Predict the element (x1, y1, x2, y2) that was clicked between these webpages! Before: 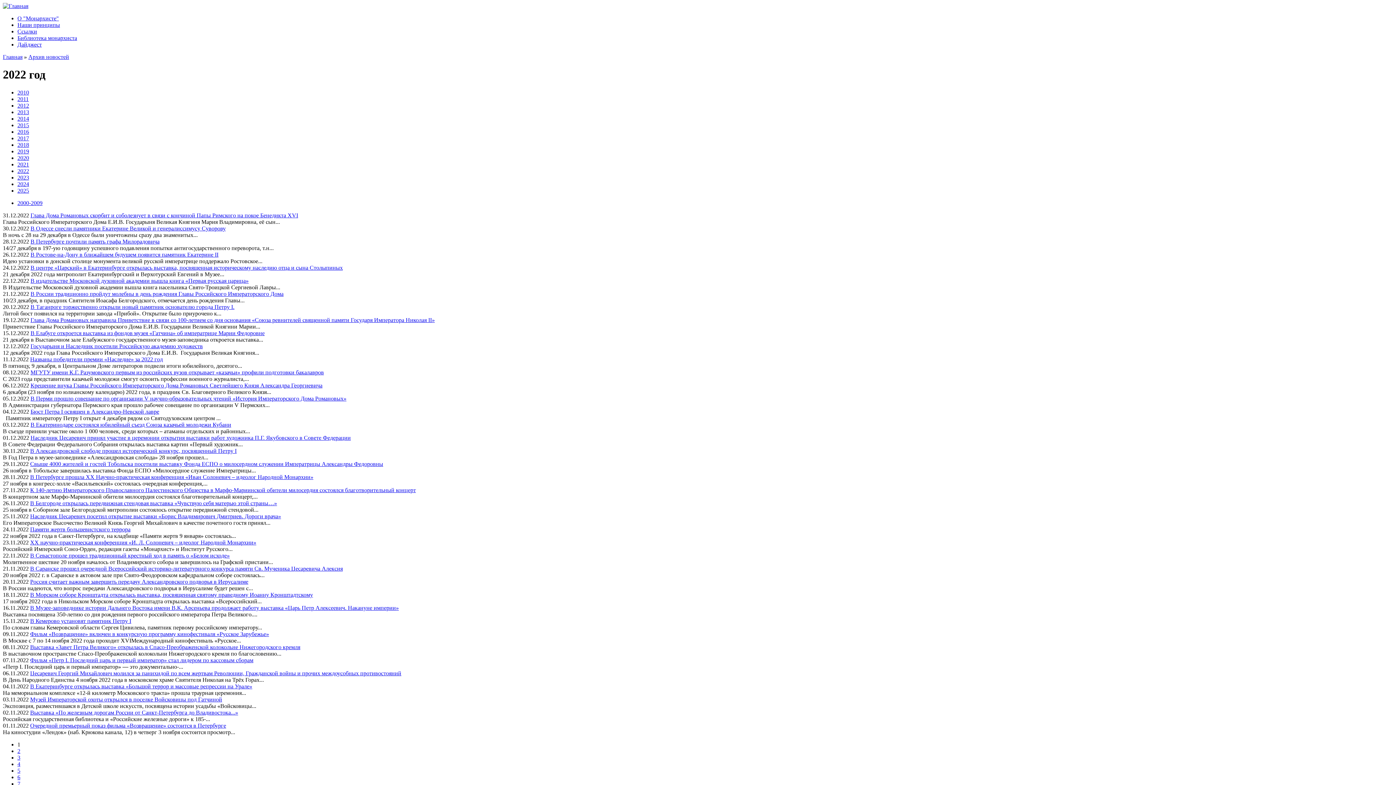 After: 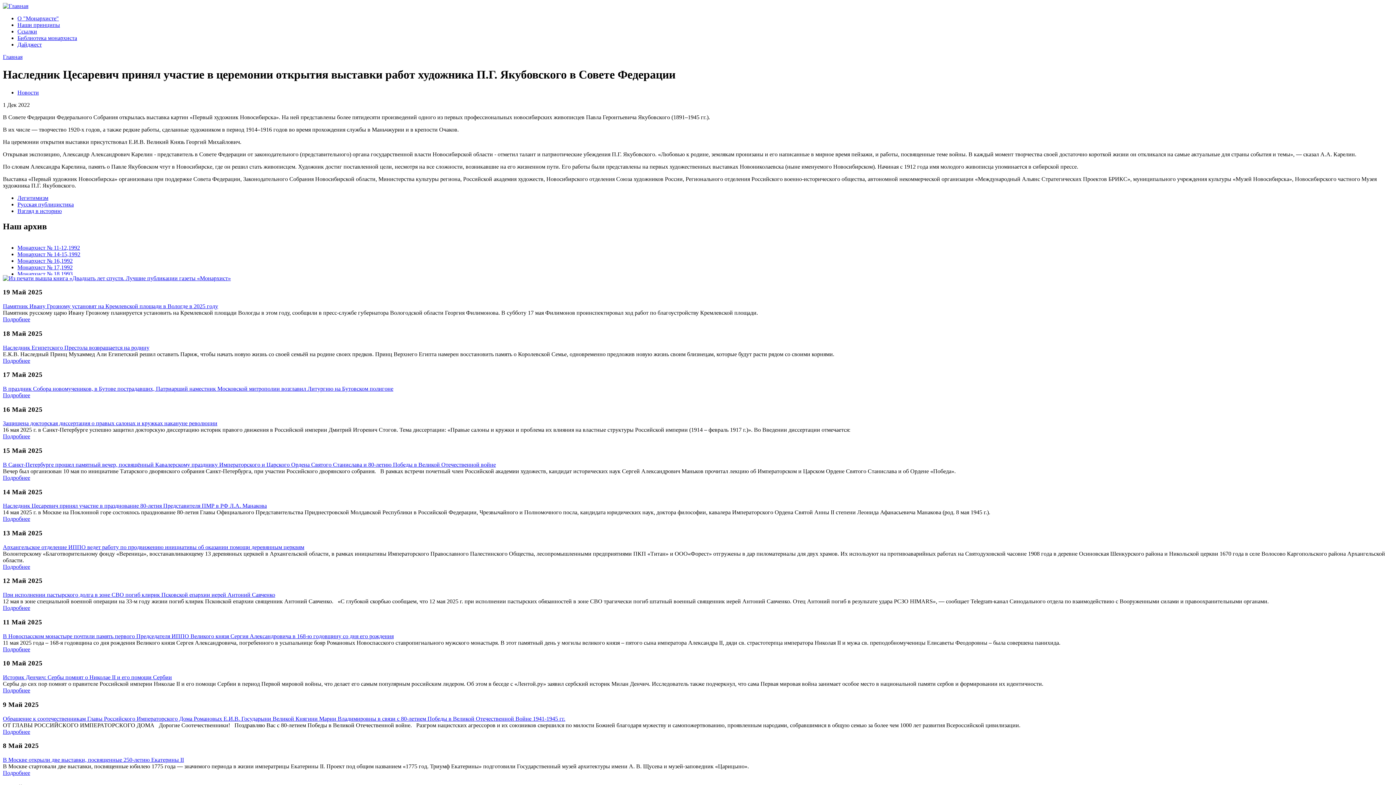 Action: bbox: (30, 434, 350, 441) label: Наследник Цесаревич принял участие в церемонии открытия выставки работ художника П.Г. Якубовского в Совете Федерации